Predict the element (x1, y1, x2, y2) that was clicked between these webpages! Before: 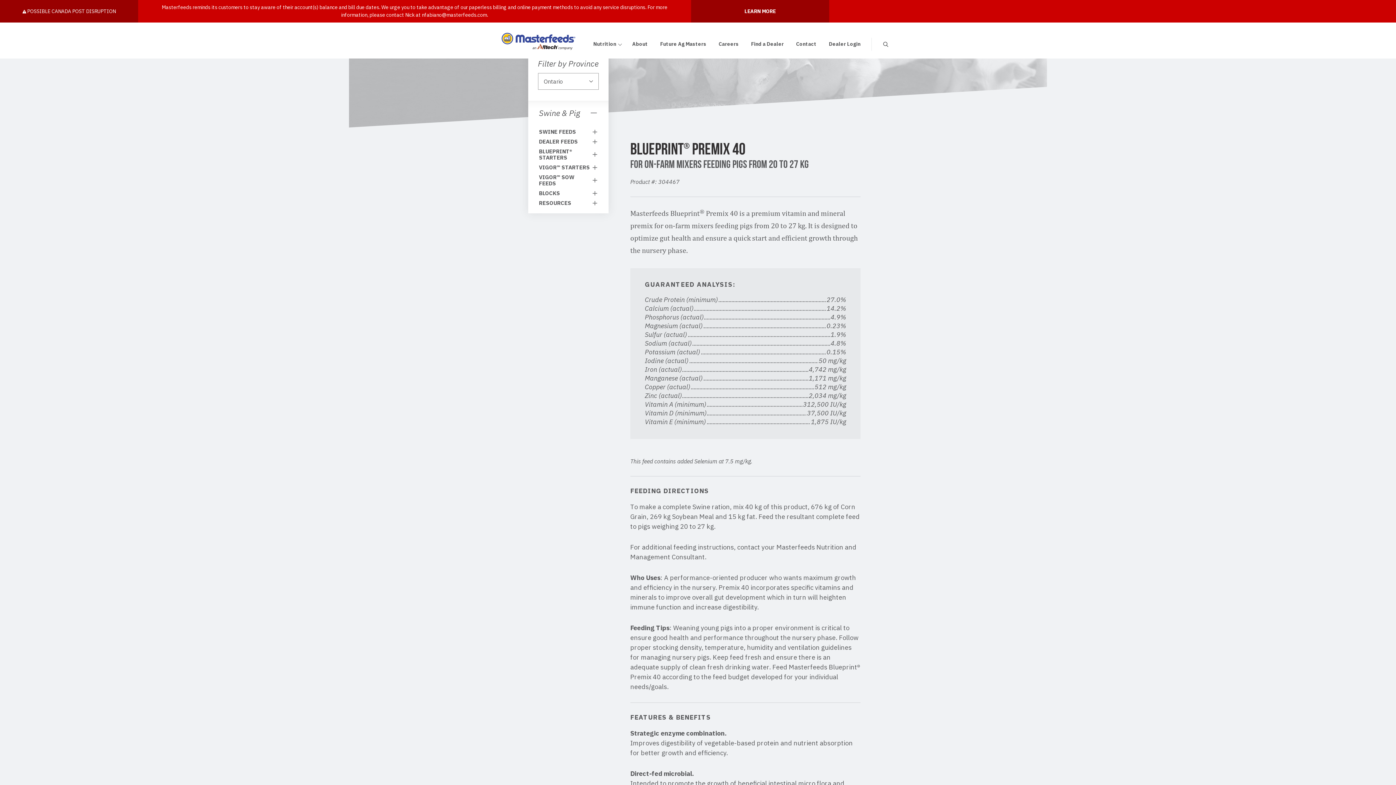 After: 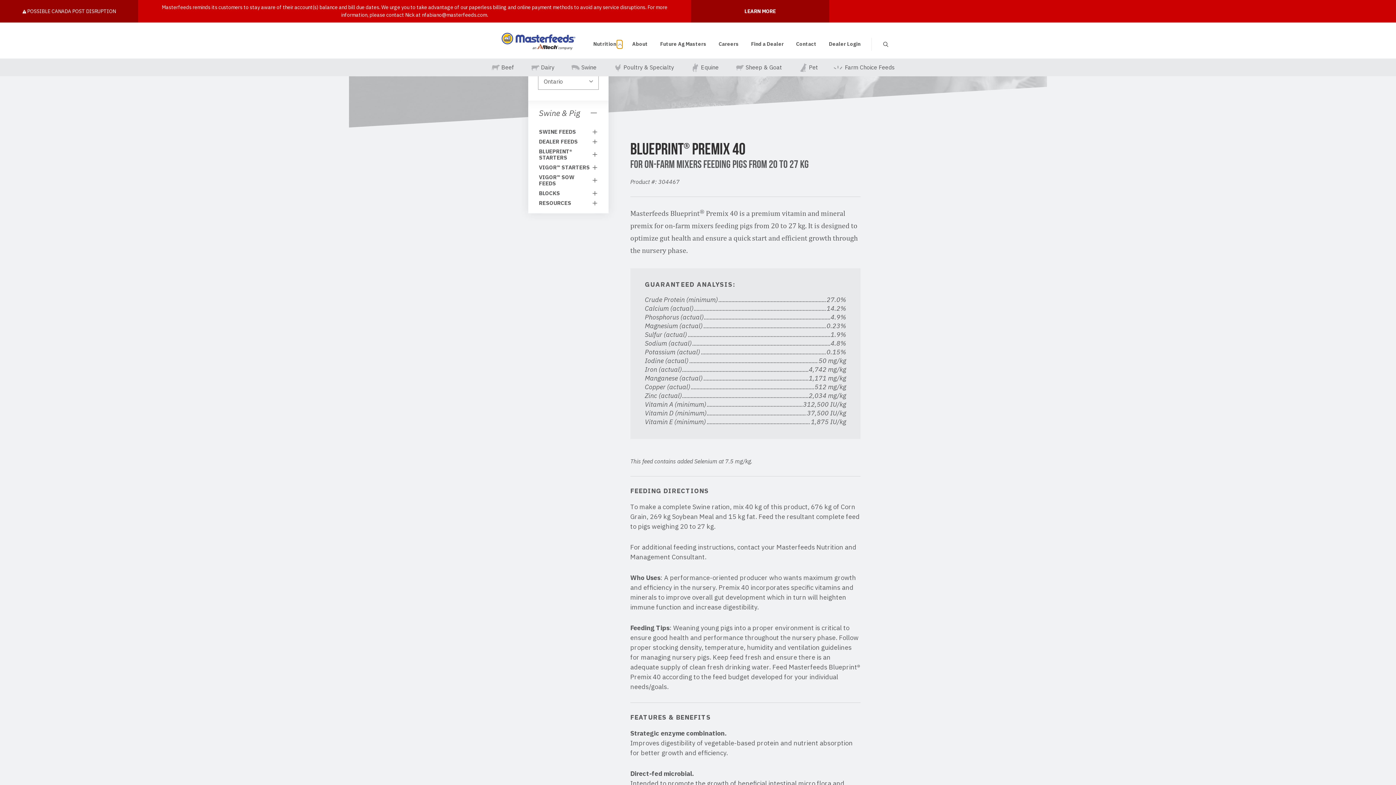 Action: label: Expand Navigation bbox: (617, 40, 621, 47)